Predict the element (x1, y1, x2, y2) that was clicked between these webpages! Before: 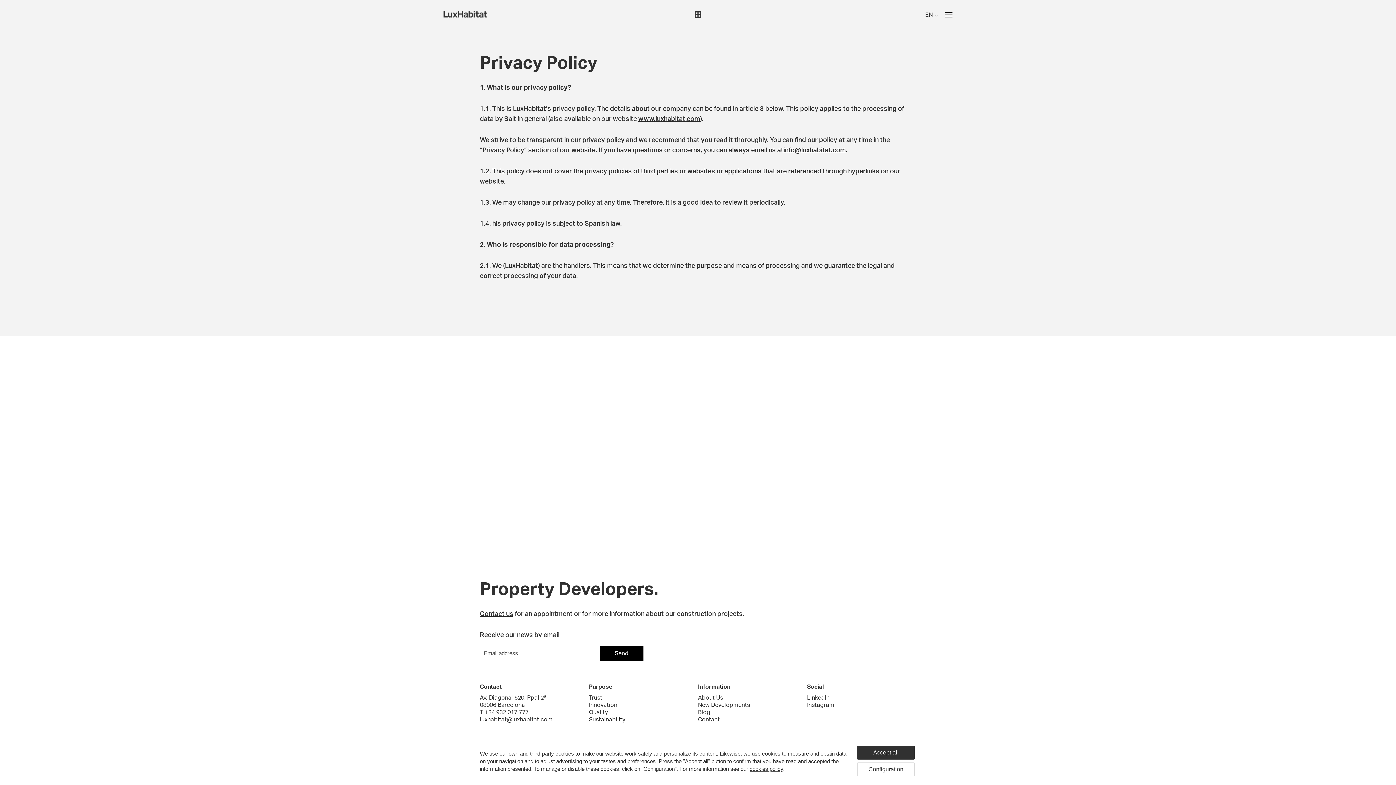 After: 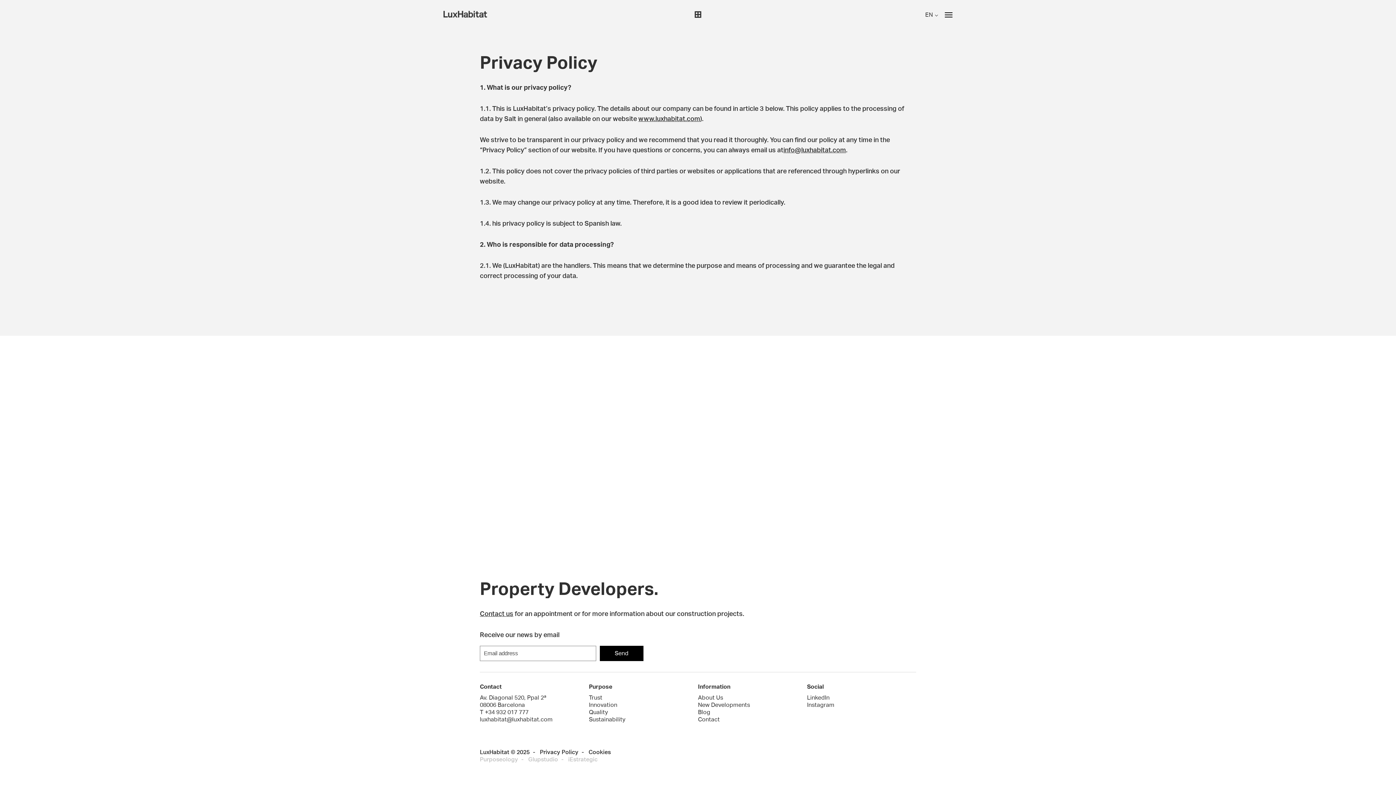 Action: label: Accept all bbox: (857, 746, 914, 760)